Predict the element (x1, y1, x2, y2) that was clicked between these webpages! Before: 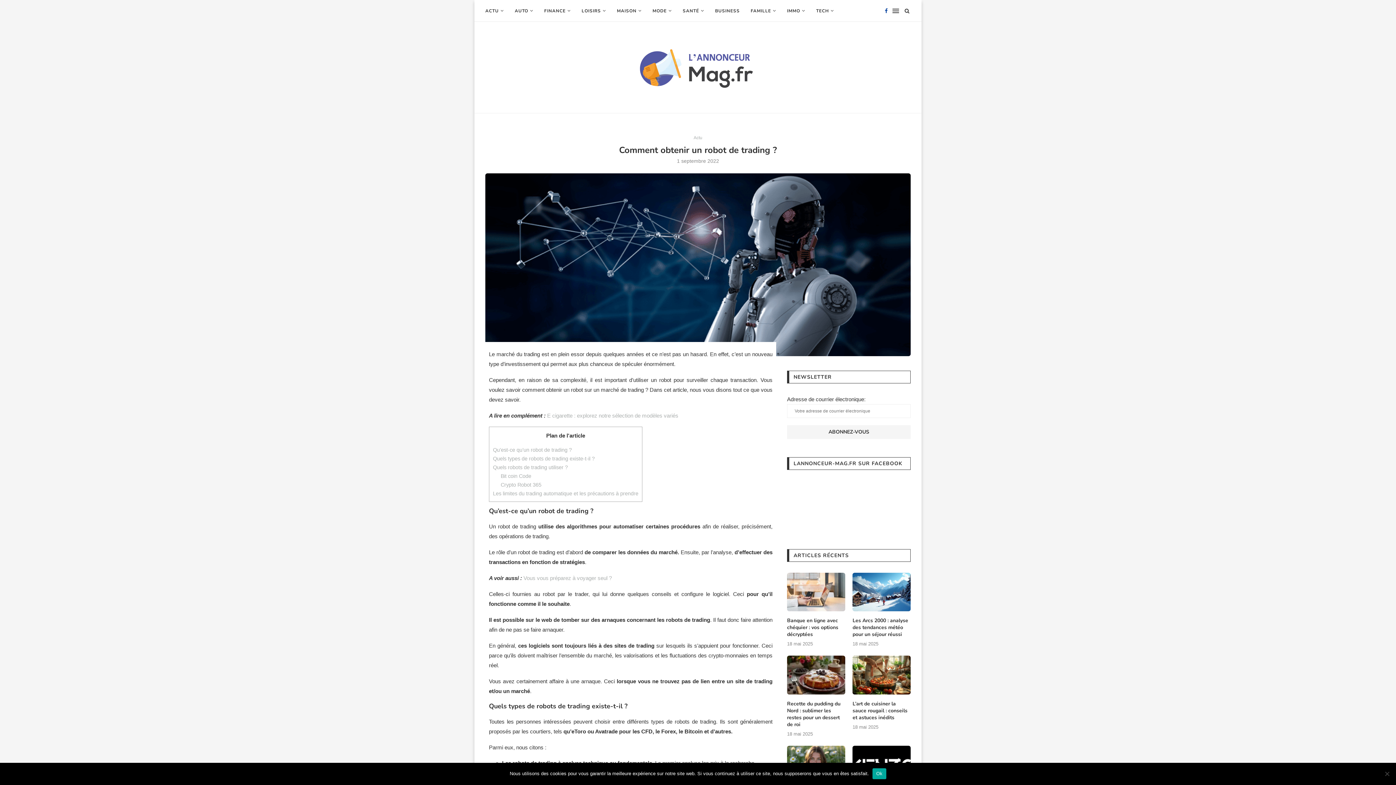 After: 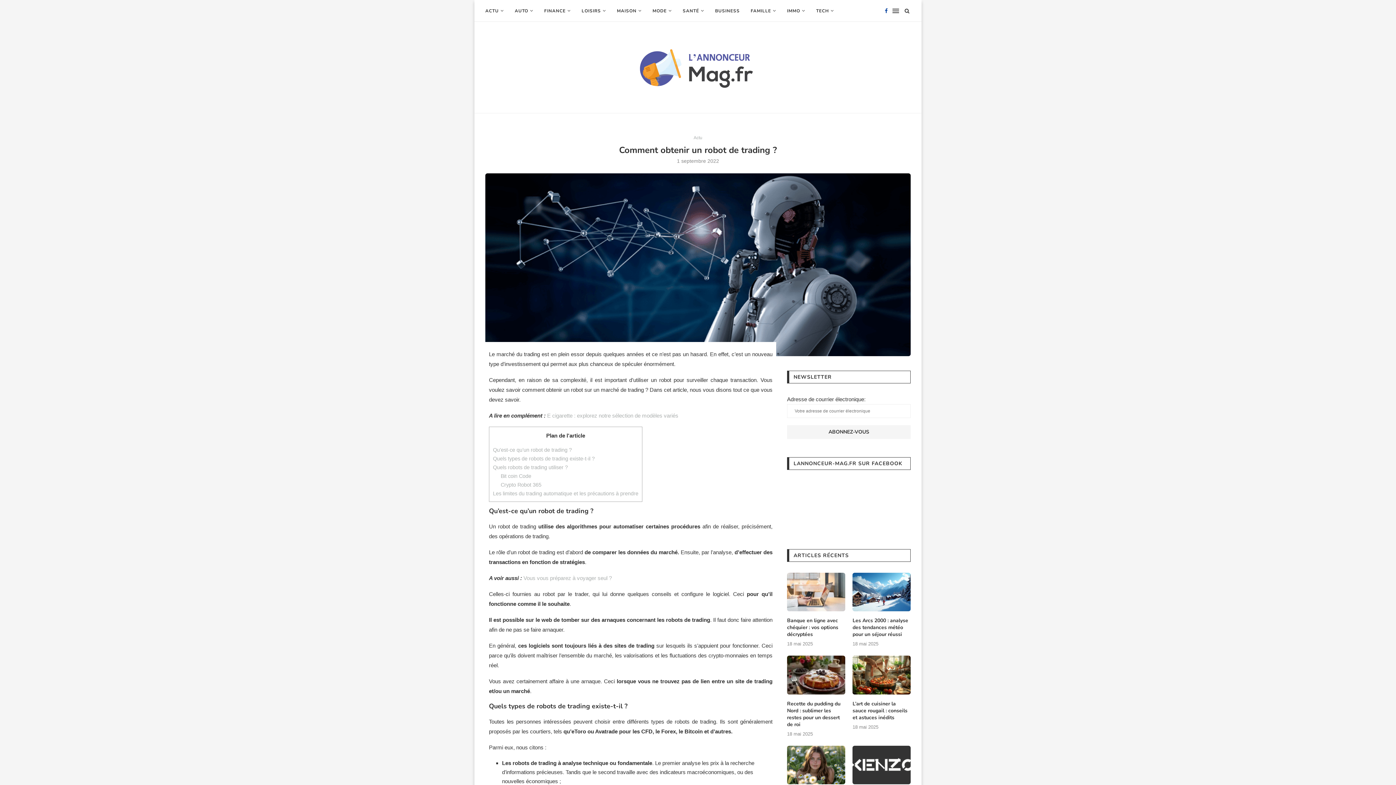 Action: label: Ok bbox: (872, 768, 886, 779)